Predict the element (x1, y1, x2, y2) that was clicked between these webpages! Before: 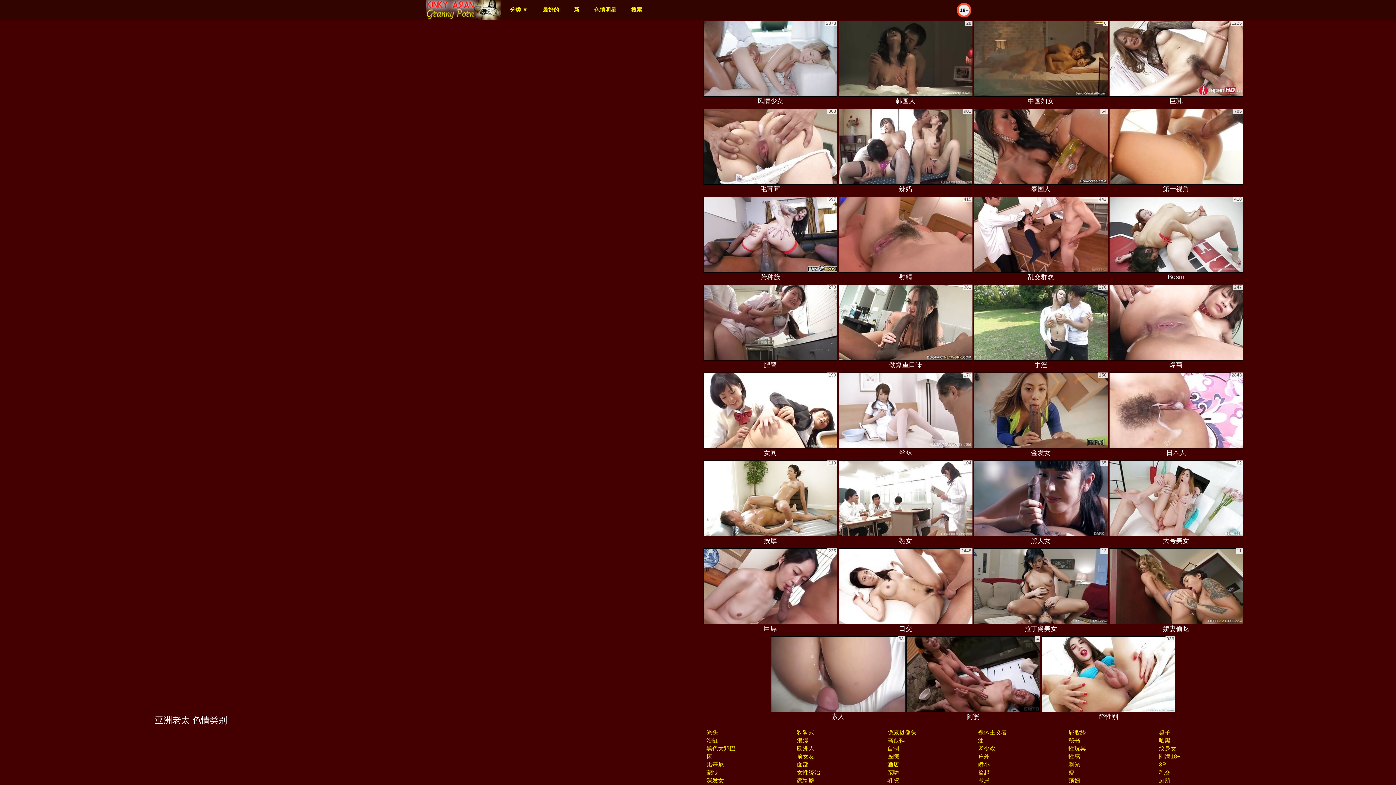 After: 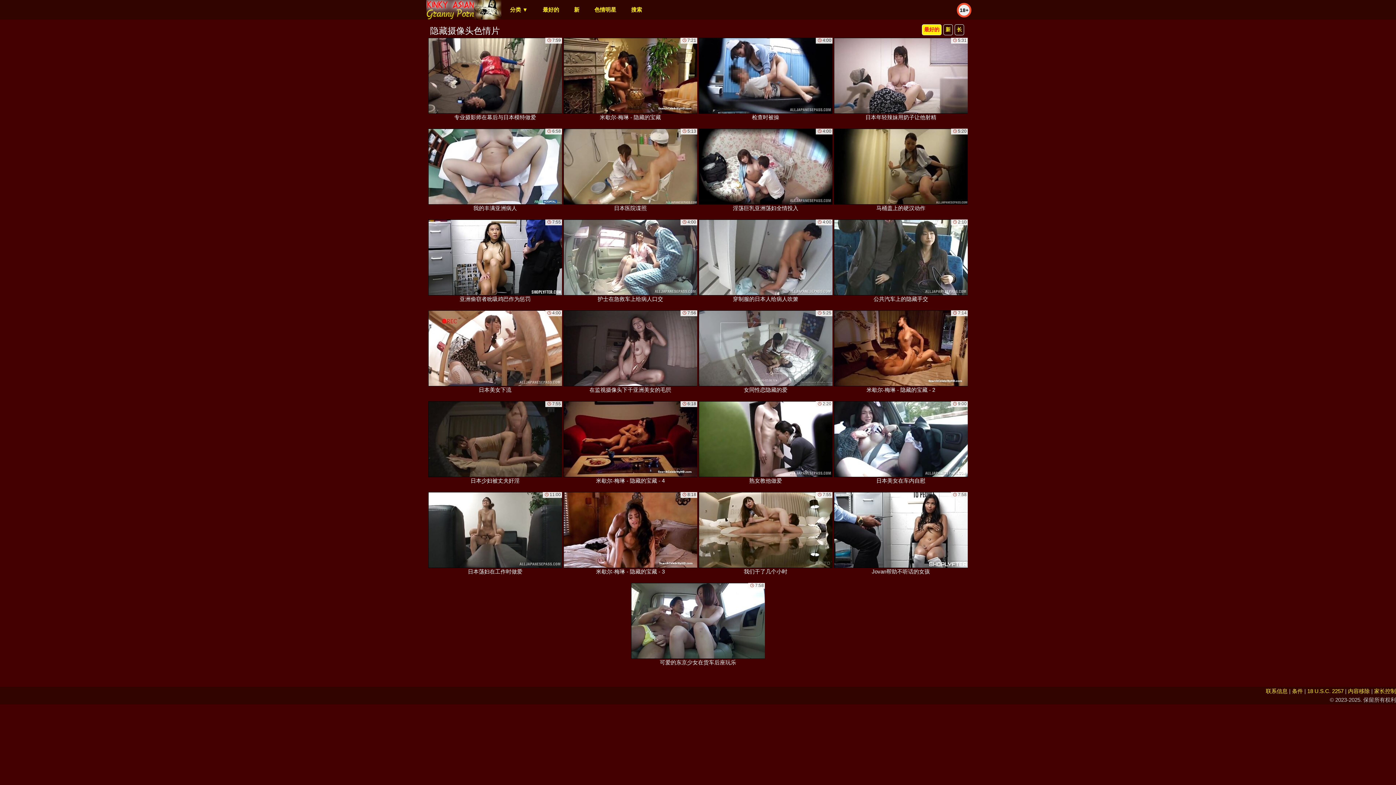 Action: bbox: (887, 729, 916, 736) label: 隐藏摄像头